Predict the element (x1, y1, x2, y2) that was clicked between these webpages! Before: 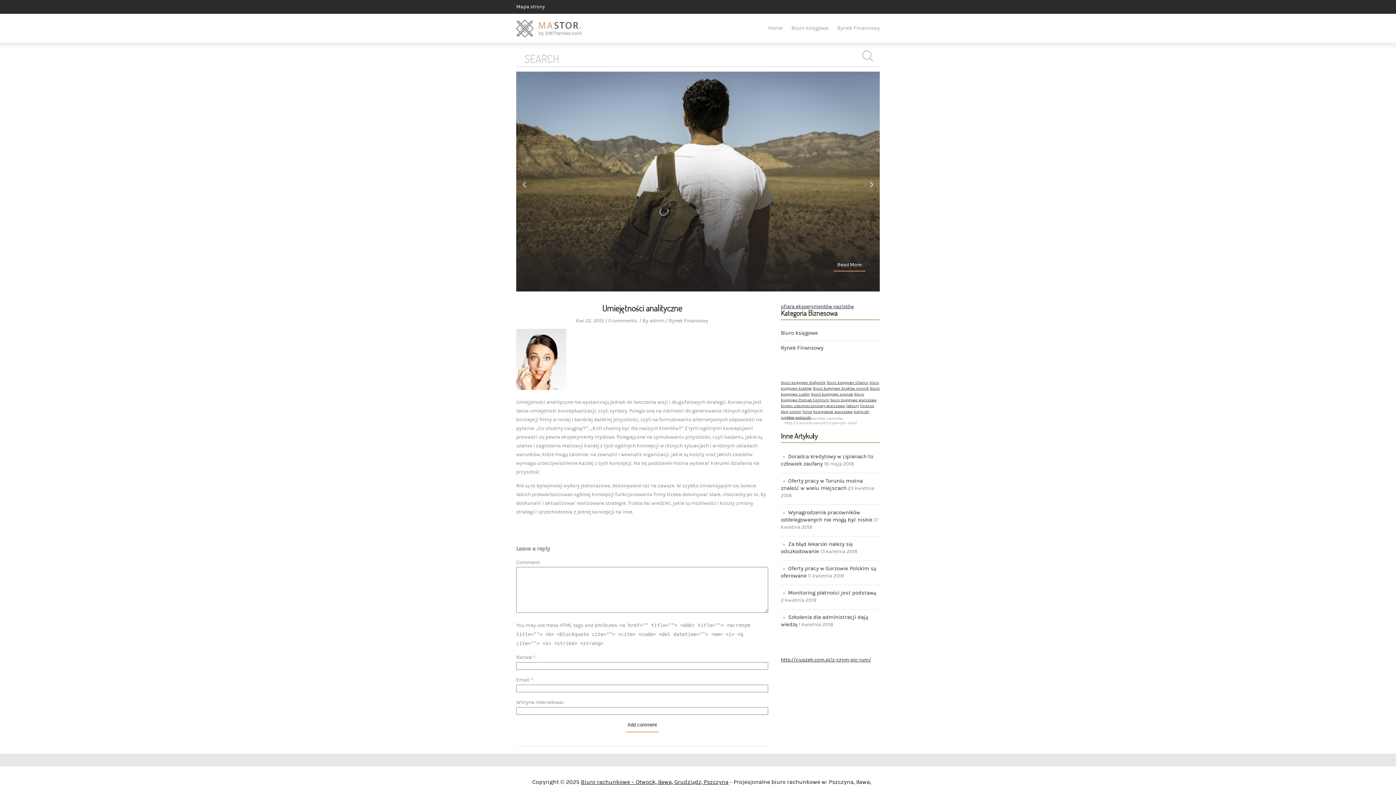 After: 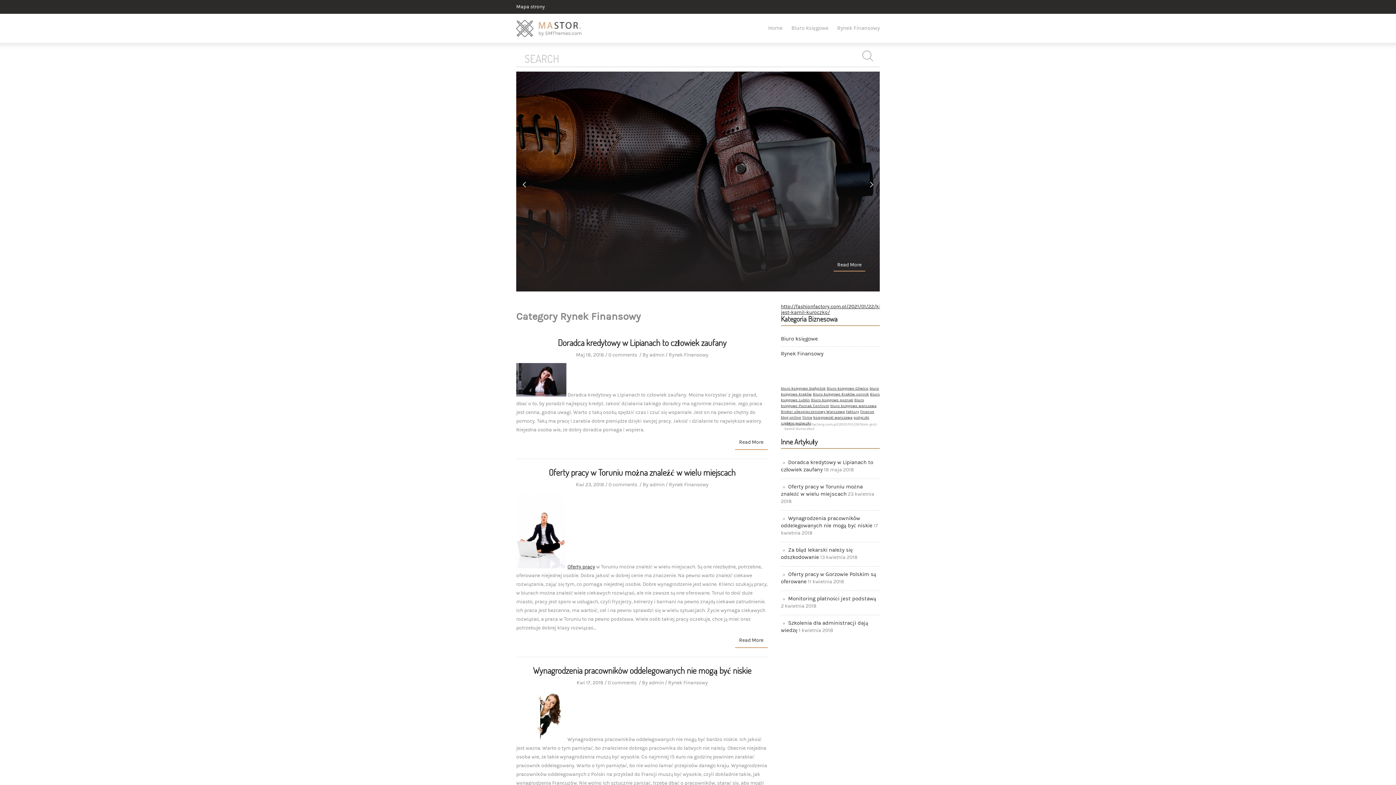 Action: bbox: (833, 13, 880, 42) label: Rynek Finansowy